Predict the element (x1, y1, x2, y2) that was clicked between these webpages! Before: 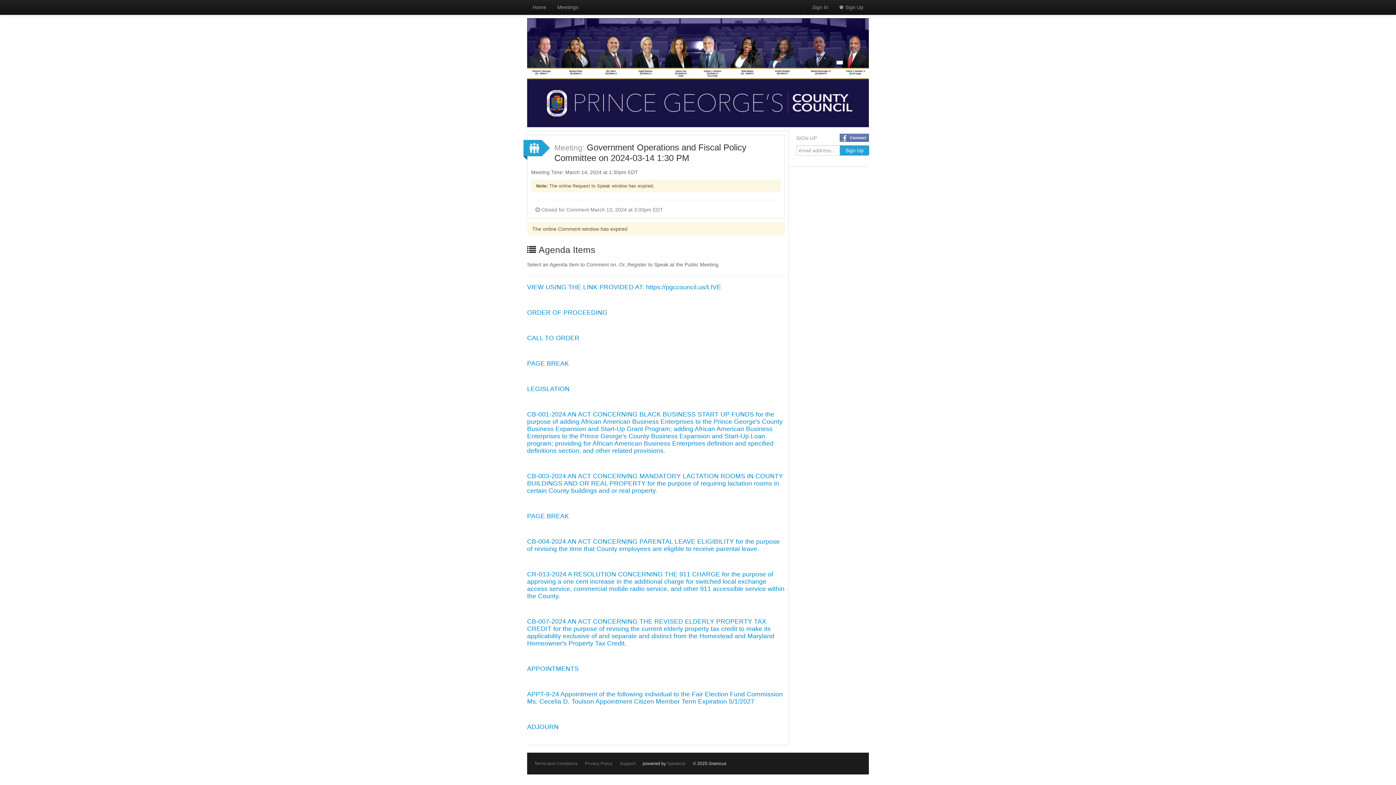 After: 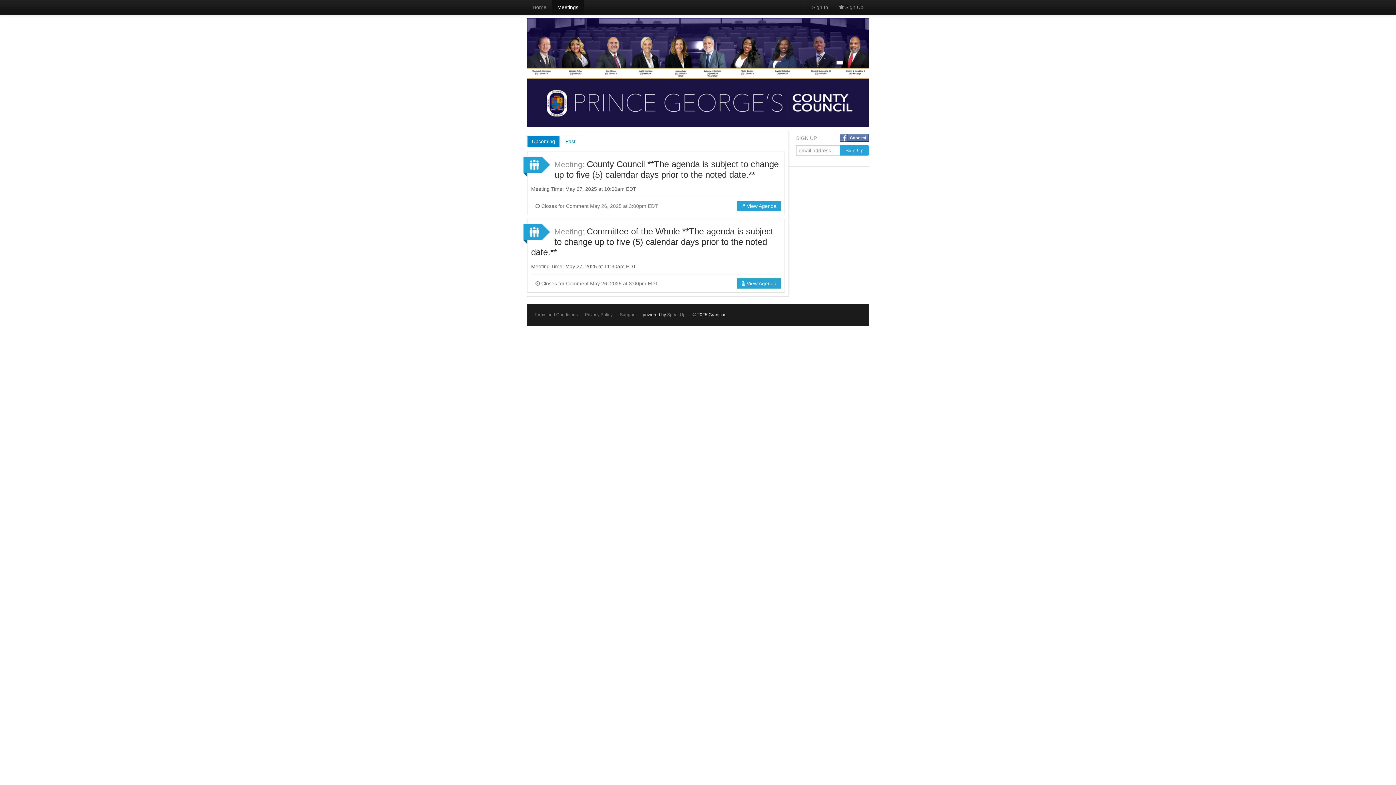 Action: bbox: (552, 0, 584, 14) label: Meetings